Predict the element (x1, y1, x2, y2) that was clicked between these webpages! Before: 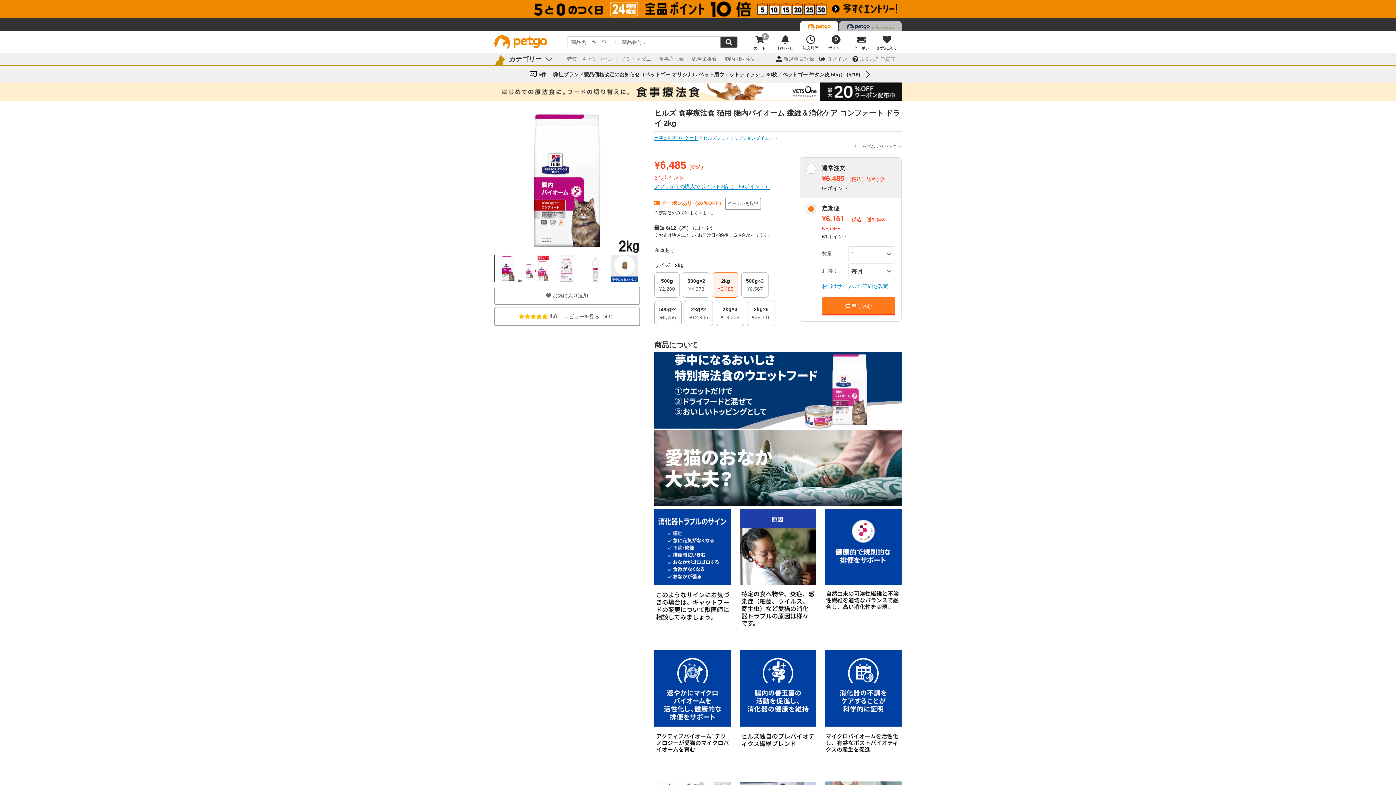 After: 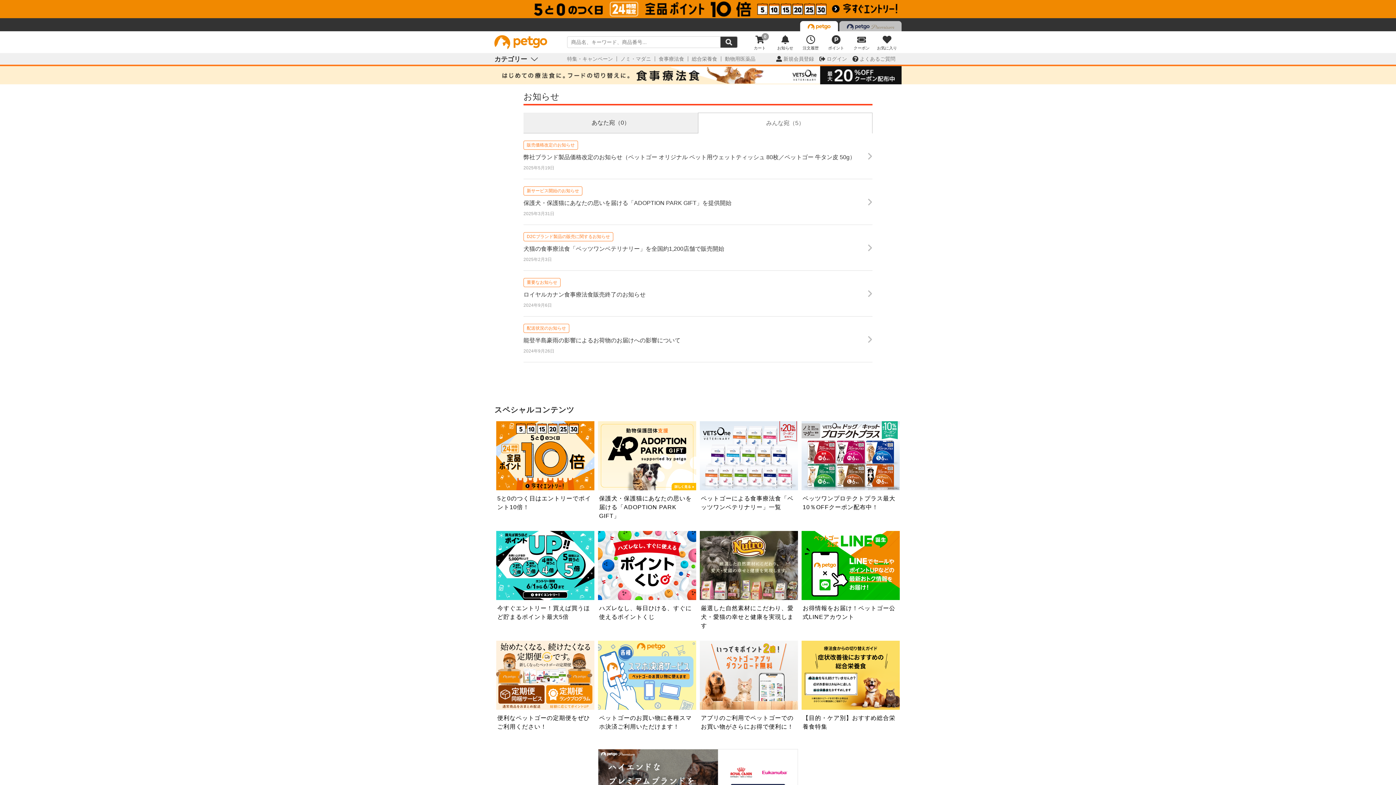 Action: bbox: (524, 66, 871, 82) label:  5件 弊社ブランド製品価格改定のお知らせ（ペットゴー オリジナル ペット用ウェットティッシュ 80枚／ペットゴー 牛タン皮 50g） (5/19)